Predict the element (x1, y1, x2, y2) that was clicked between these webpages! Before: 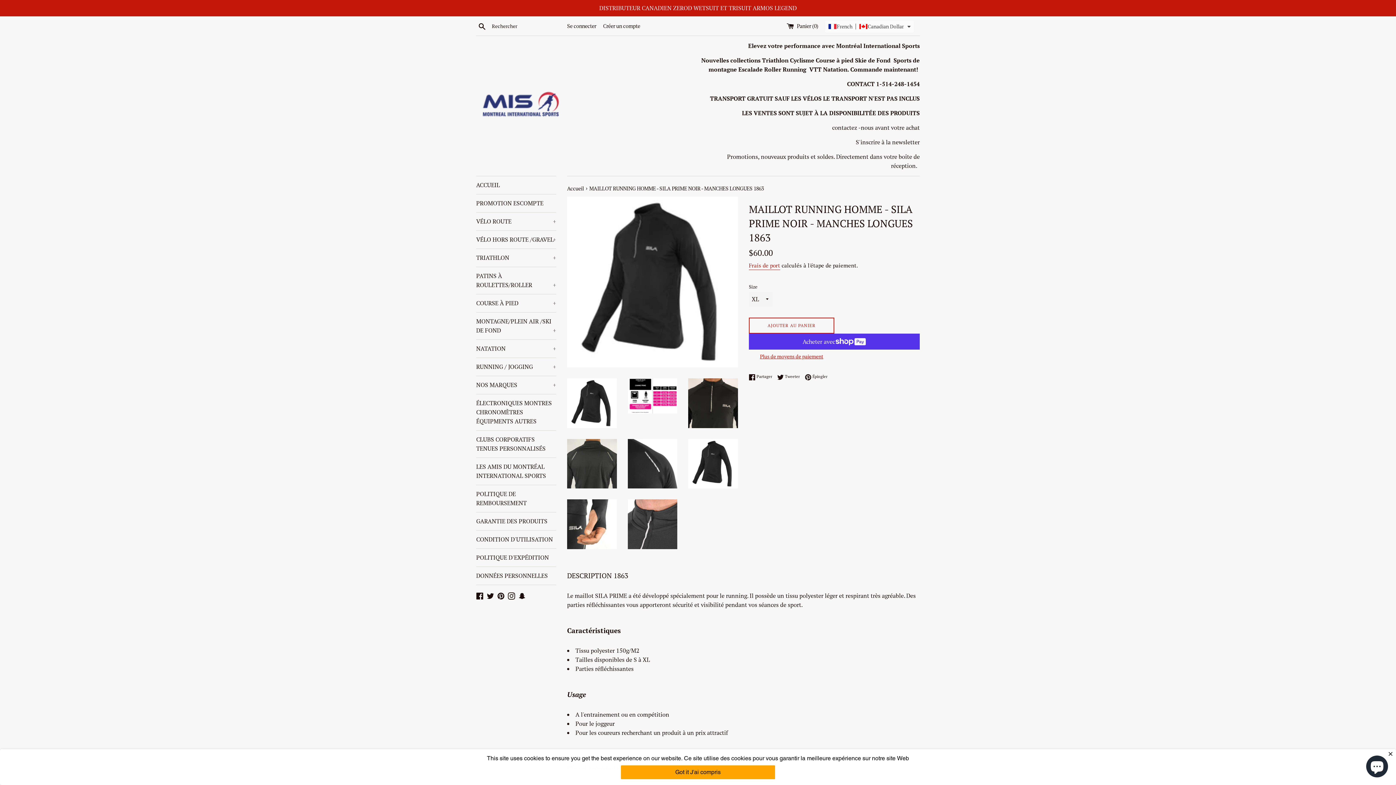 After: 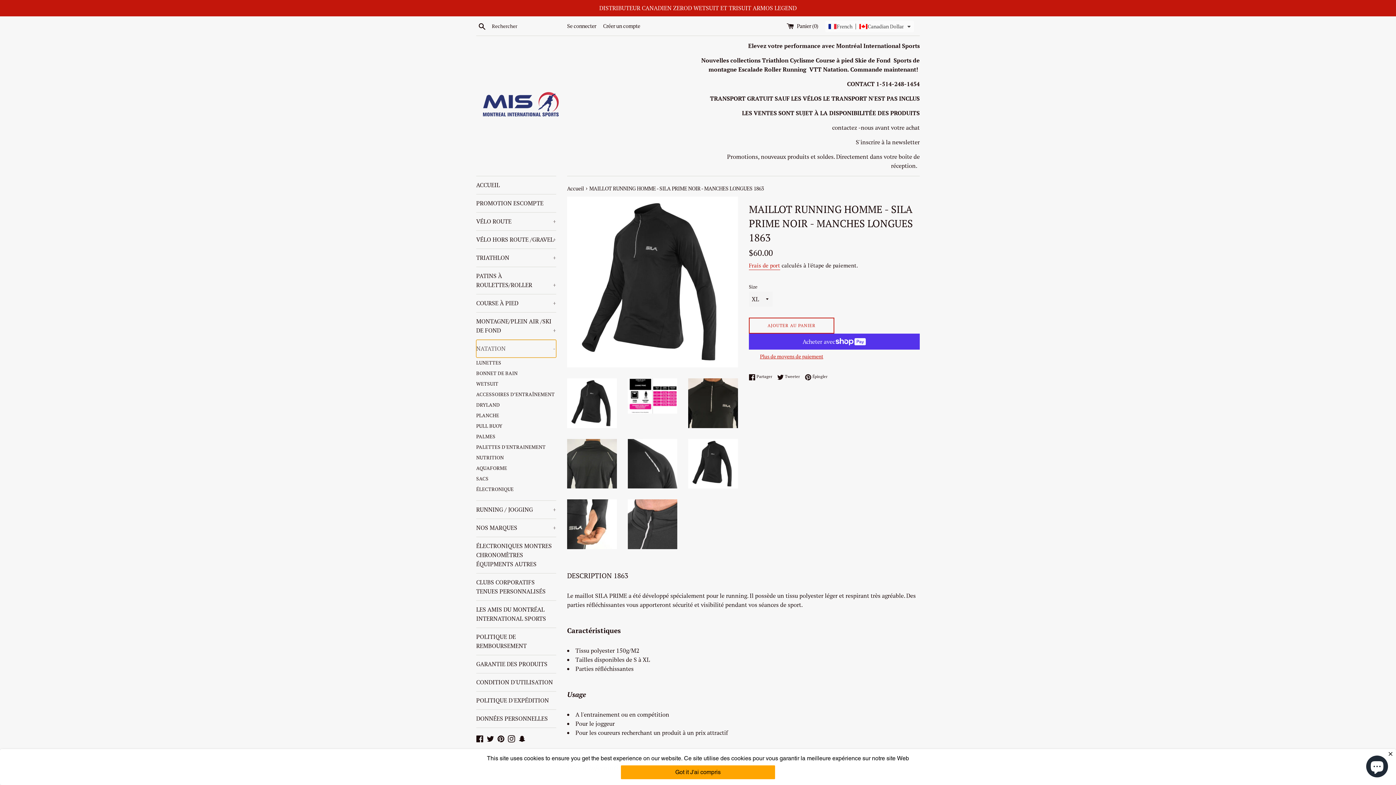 Action: label: NATATION
+ bbox: (476, 340, 556, 357)